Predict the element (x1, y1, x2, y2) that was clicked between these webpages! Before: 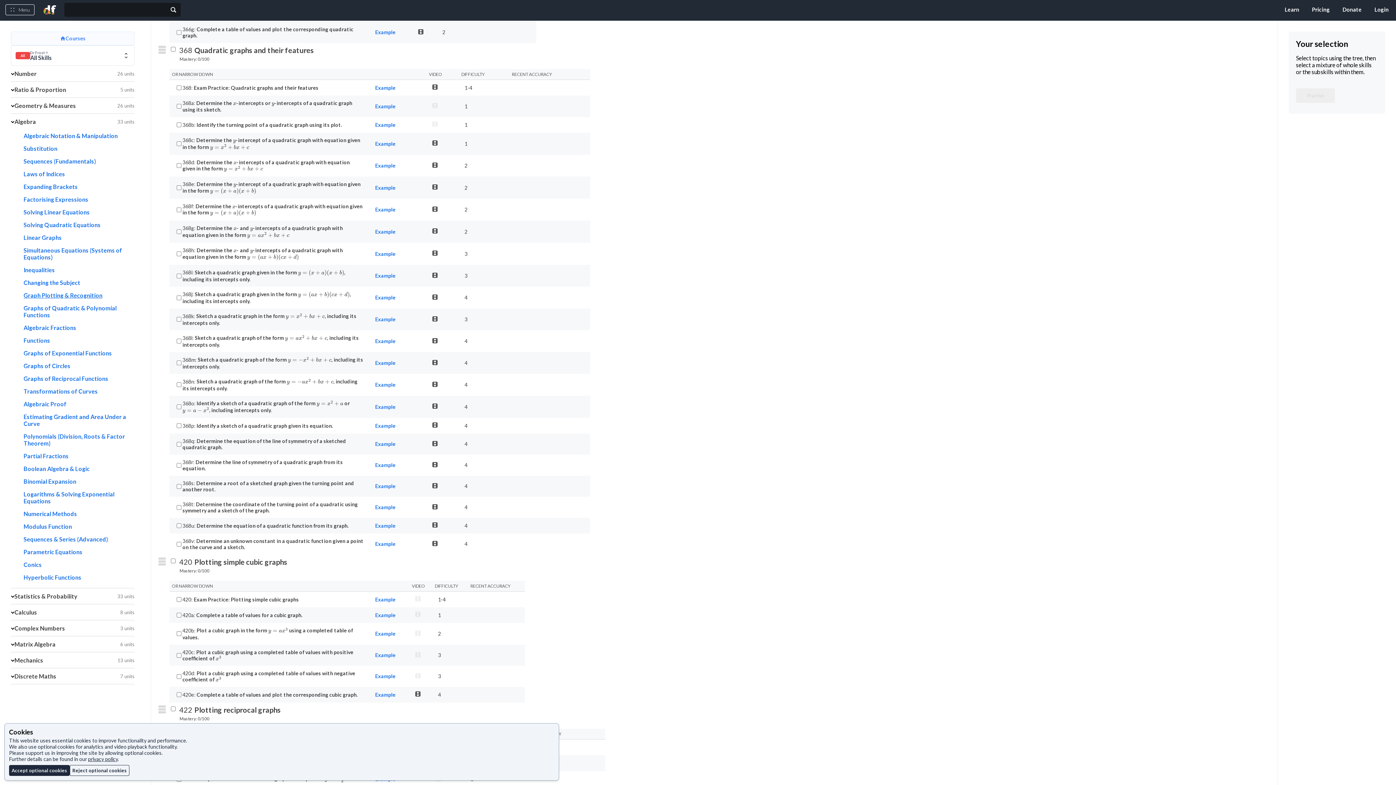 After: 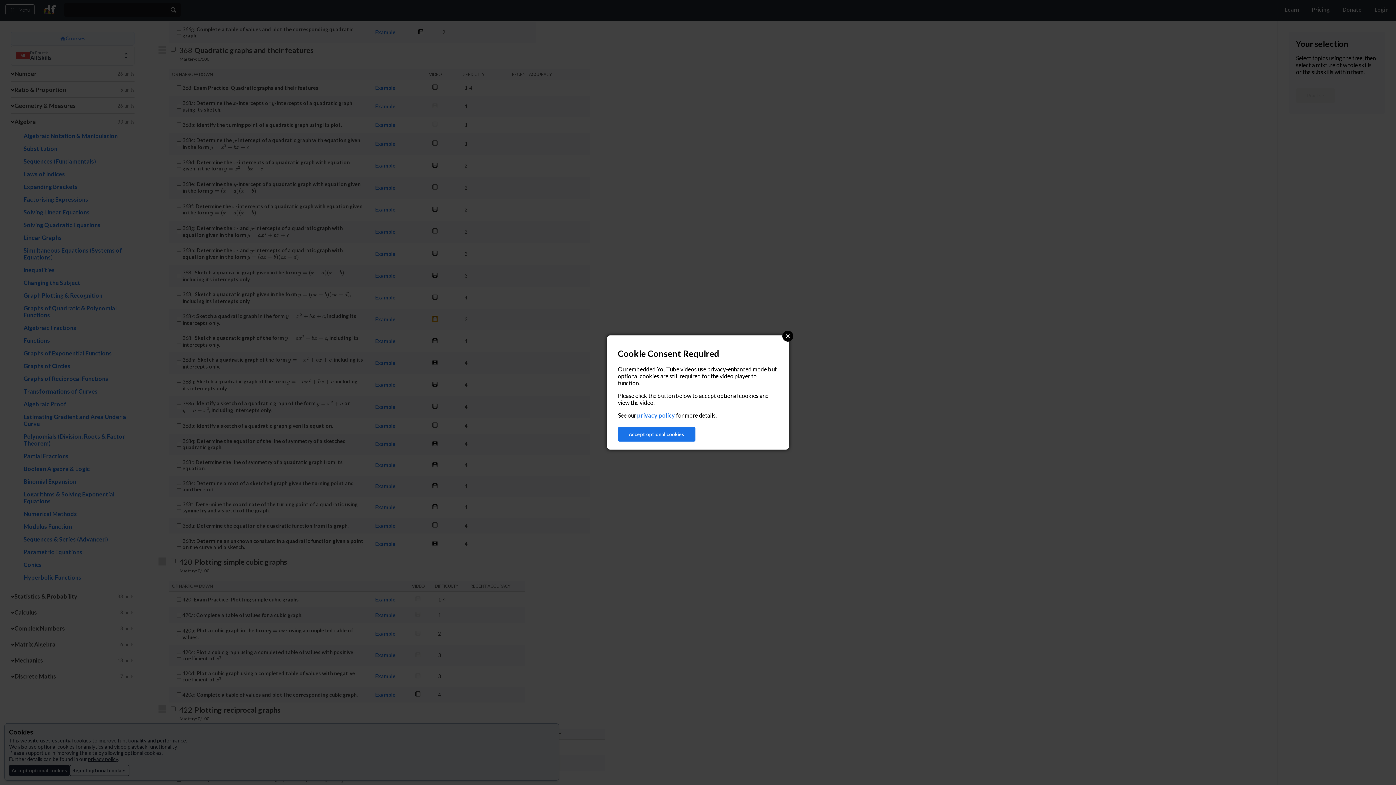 Action: bbox: (432, 316, 437, 321)